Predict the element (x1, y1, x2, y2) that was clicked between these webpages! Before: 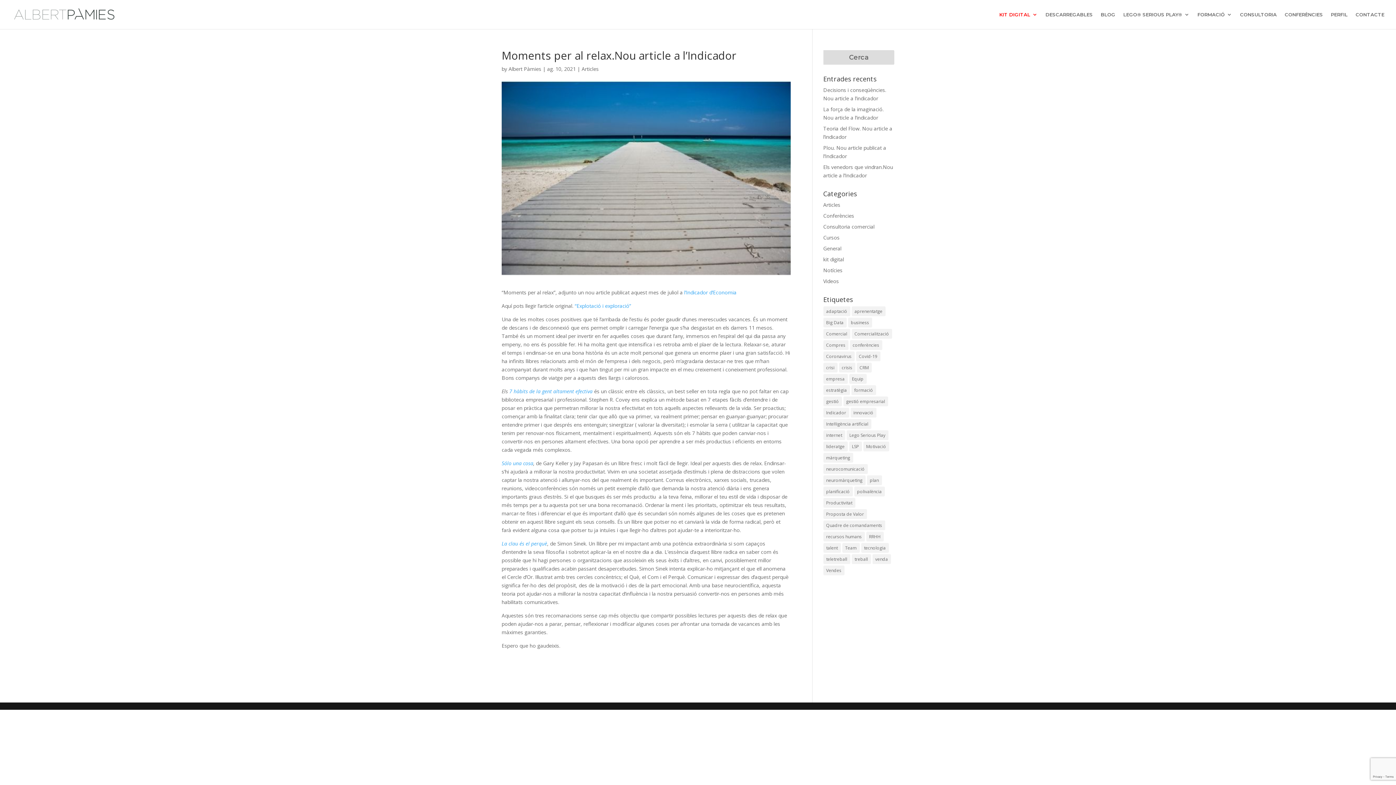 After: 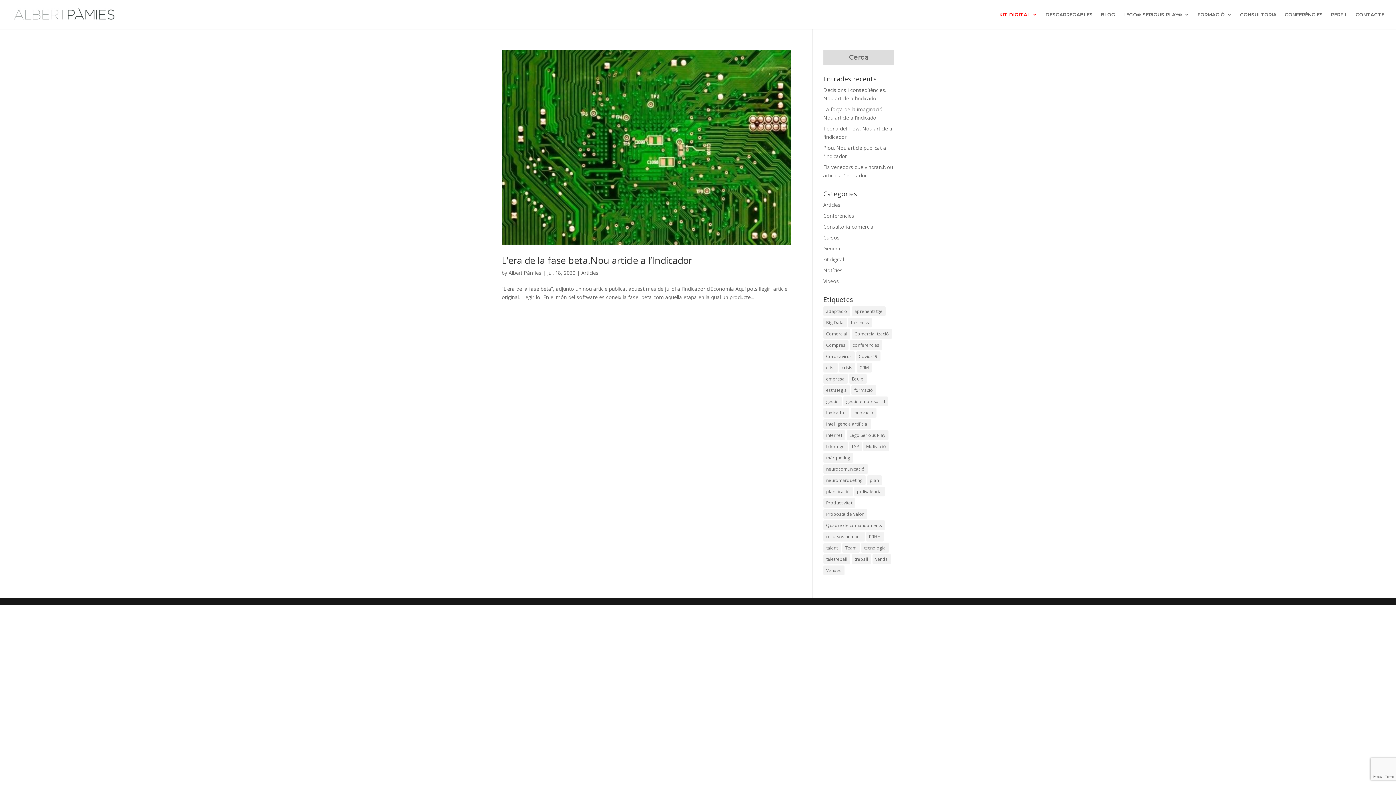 Action: bbox: (823, 374, 847, 384) label: empresa (1 element)